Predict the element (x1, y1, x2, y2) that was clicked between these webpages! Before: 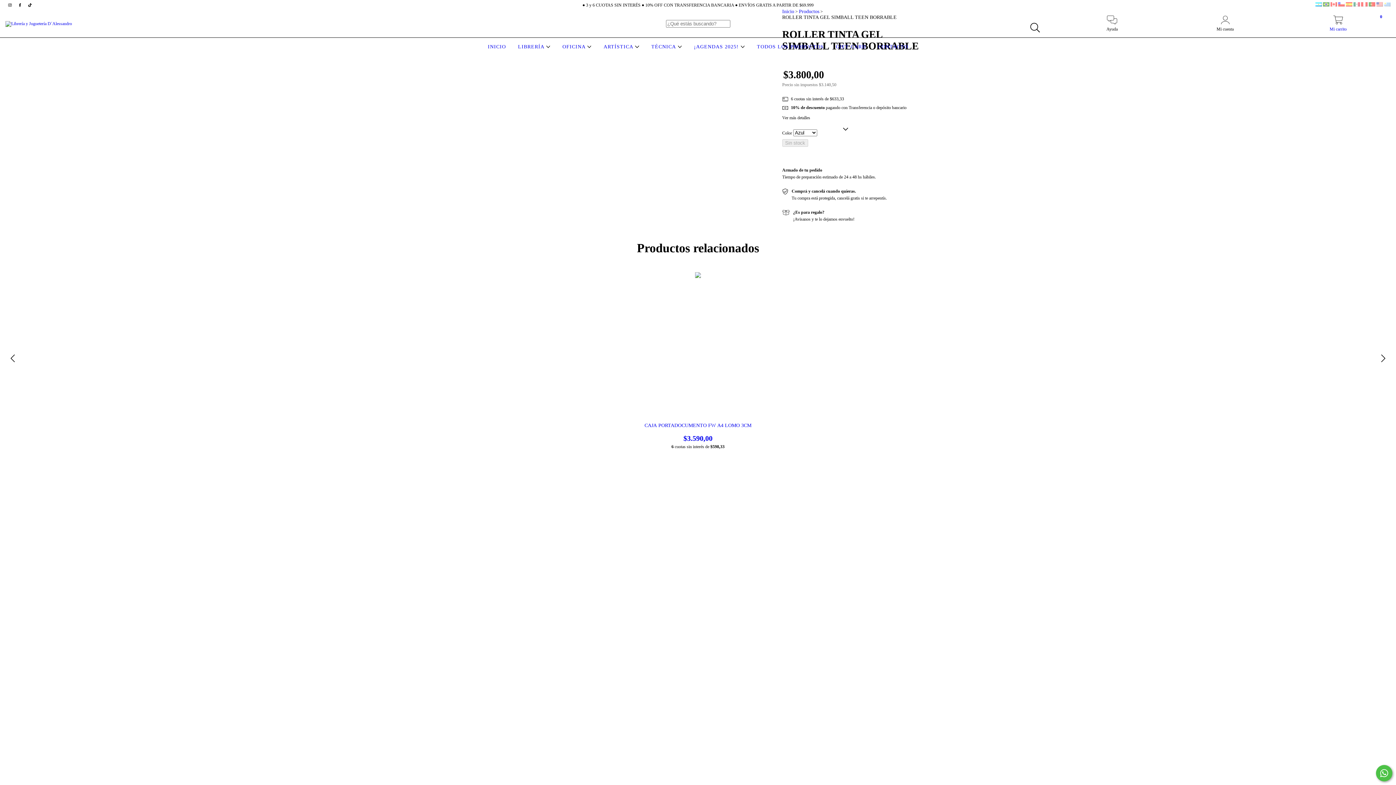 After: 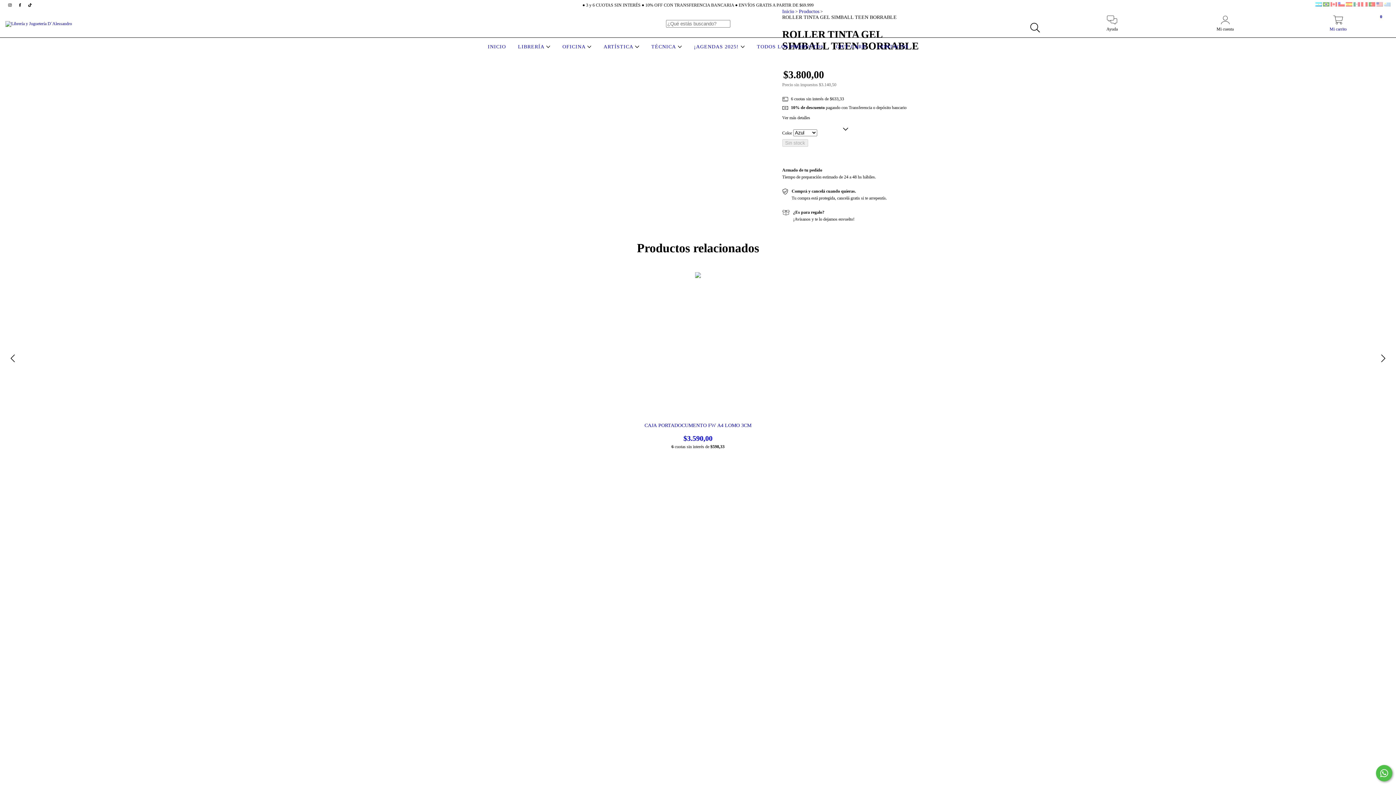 Action: bbox: (1376, 765, 1392, 781) label: Comunicate por WhatsApp